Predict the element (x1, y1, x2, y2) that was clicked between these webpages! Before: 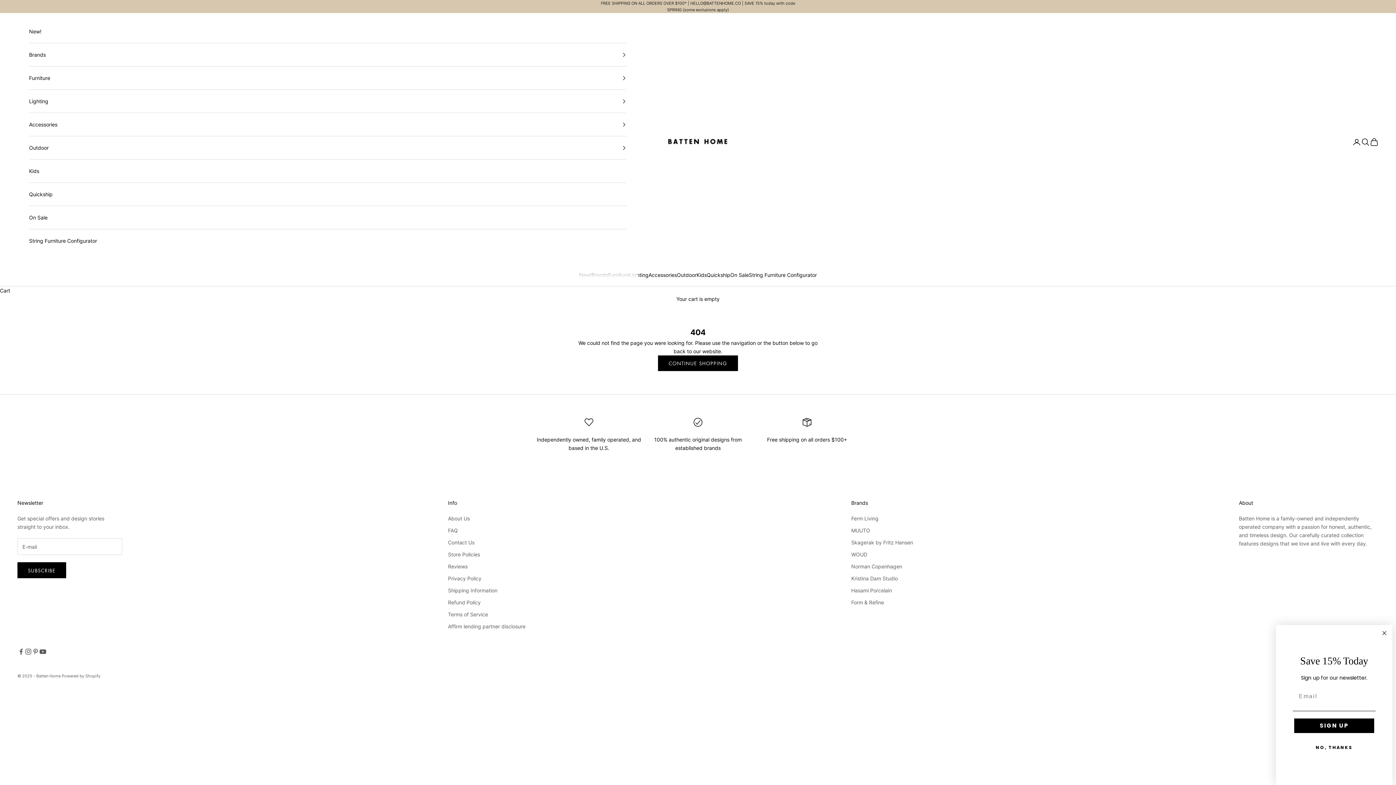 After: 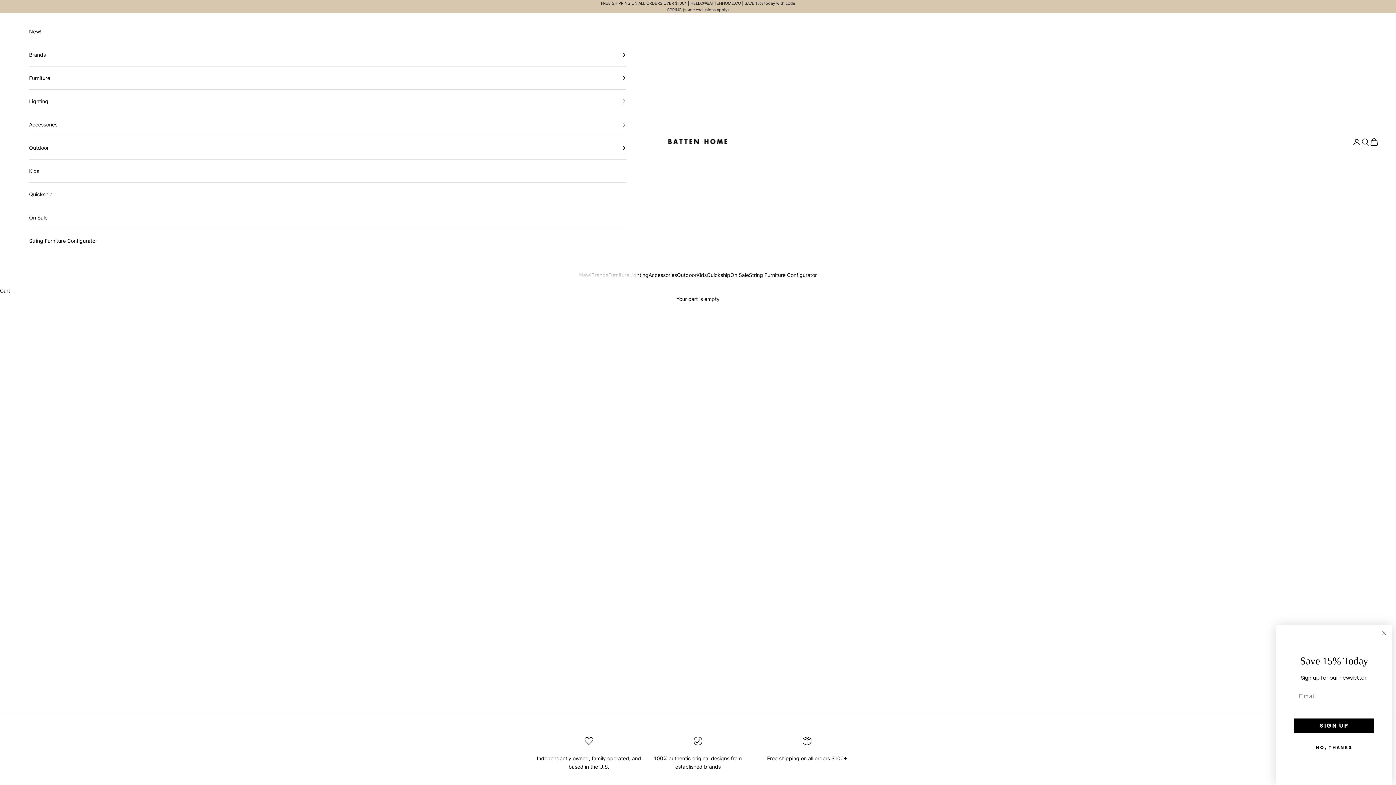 Action: bbox: (29, 229, 626, 252) label: String Furniture Configurator